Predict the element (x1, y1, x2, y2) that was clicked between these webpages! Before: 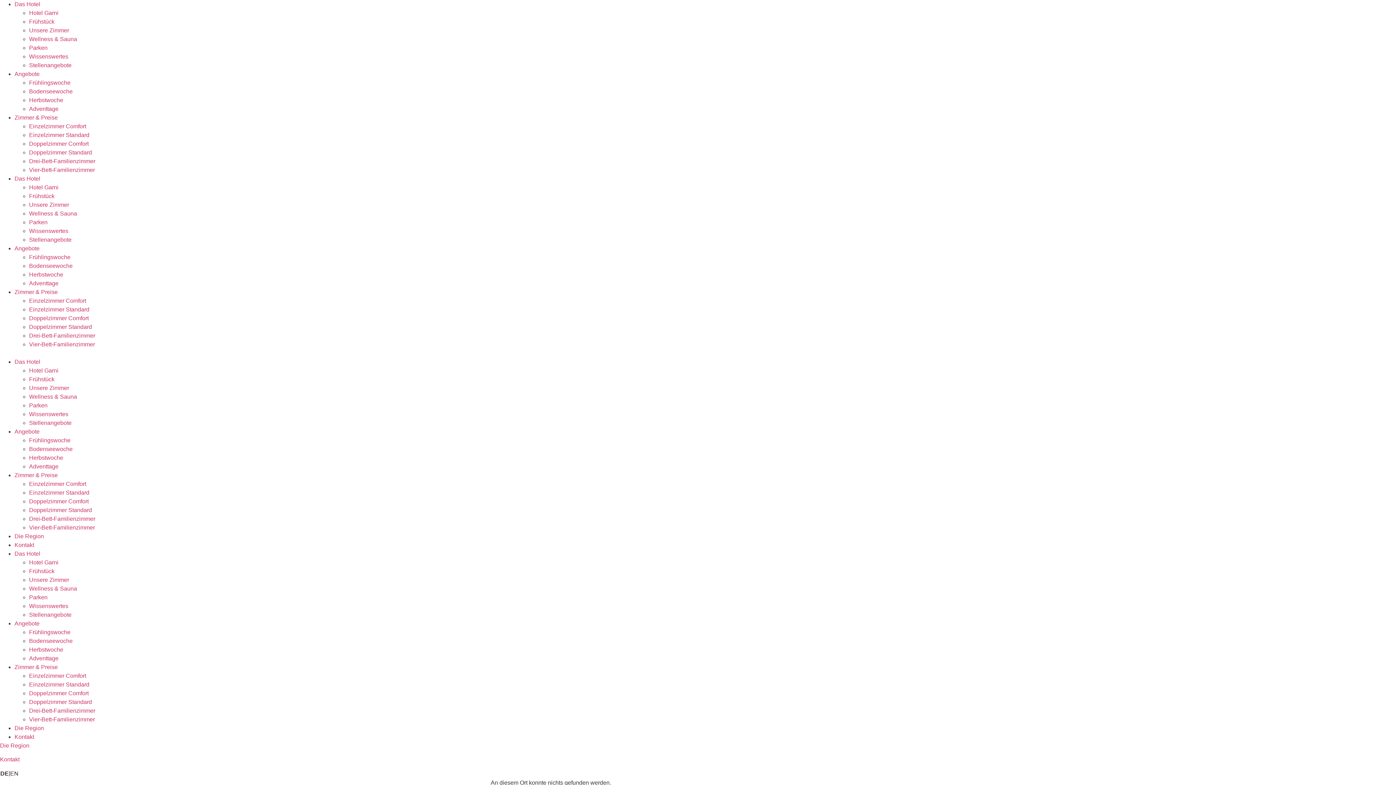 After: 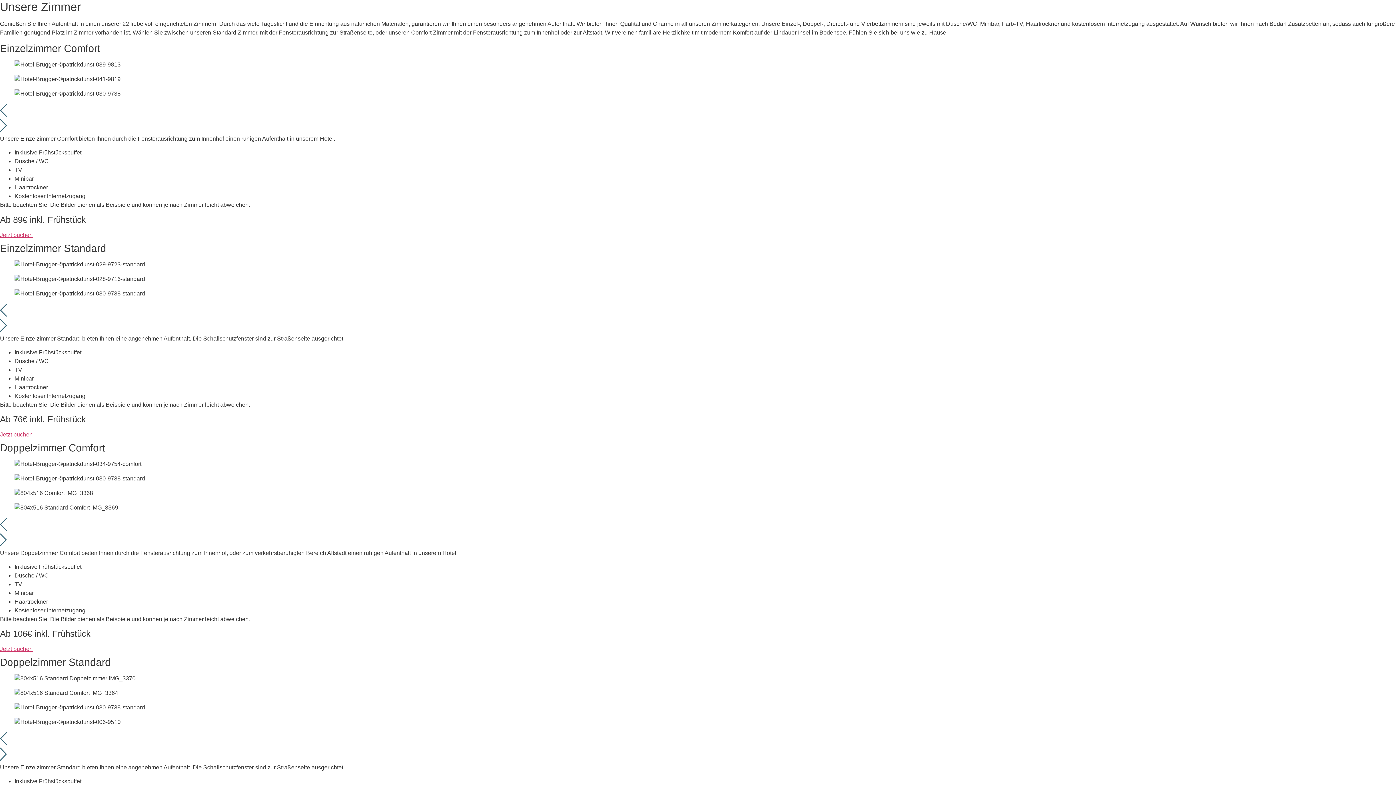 Action: bbox: (14, 114, 57, 120) label: Zimmer & Preise